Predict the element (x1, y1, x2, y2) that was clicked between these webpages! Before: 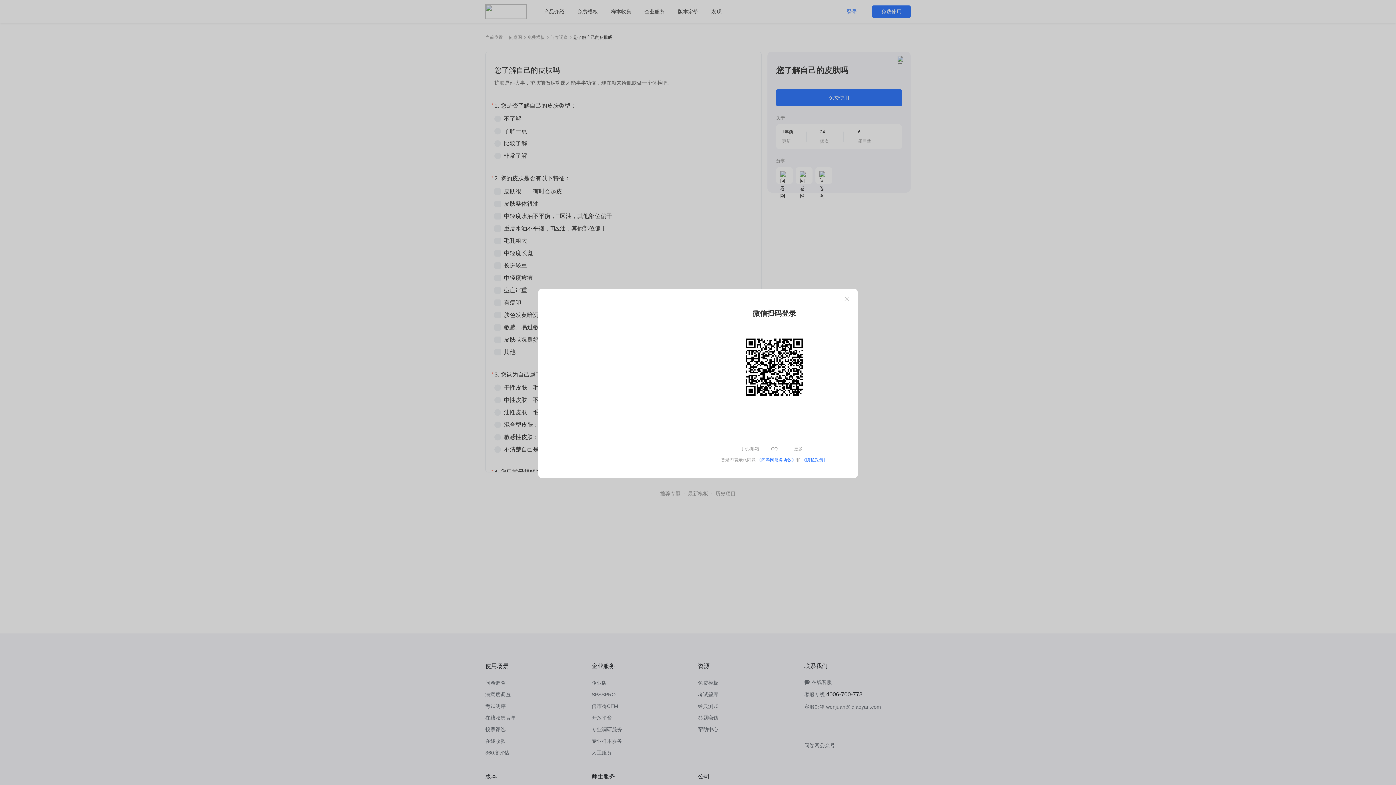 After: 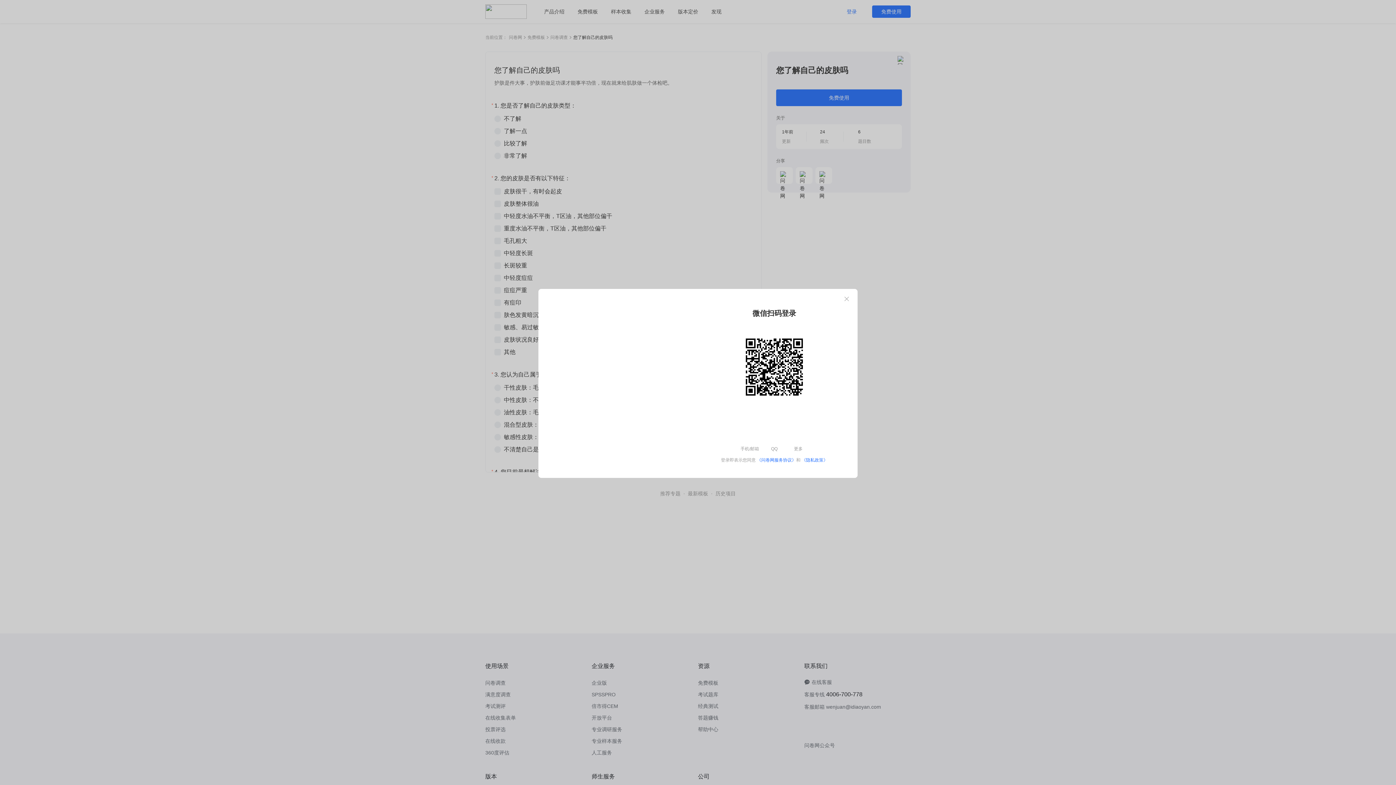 Action: bbox: (801, 457, 828, 462) label: 《隐私政策》